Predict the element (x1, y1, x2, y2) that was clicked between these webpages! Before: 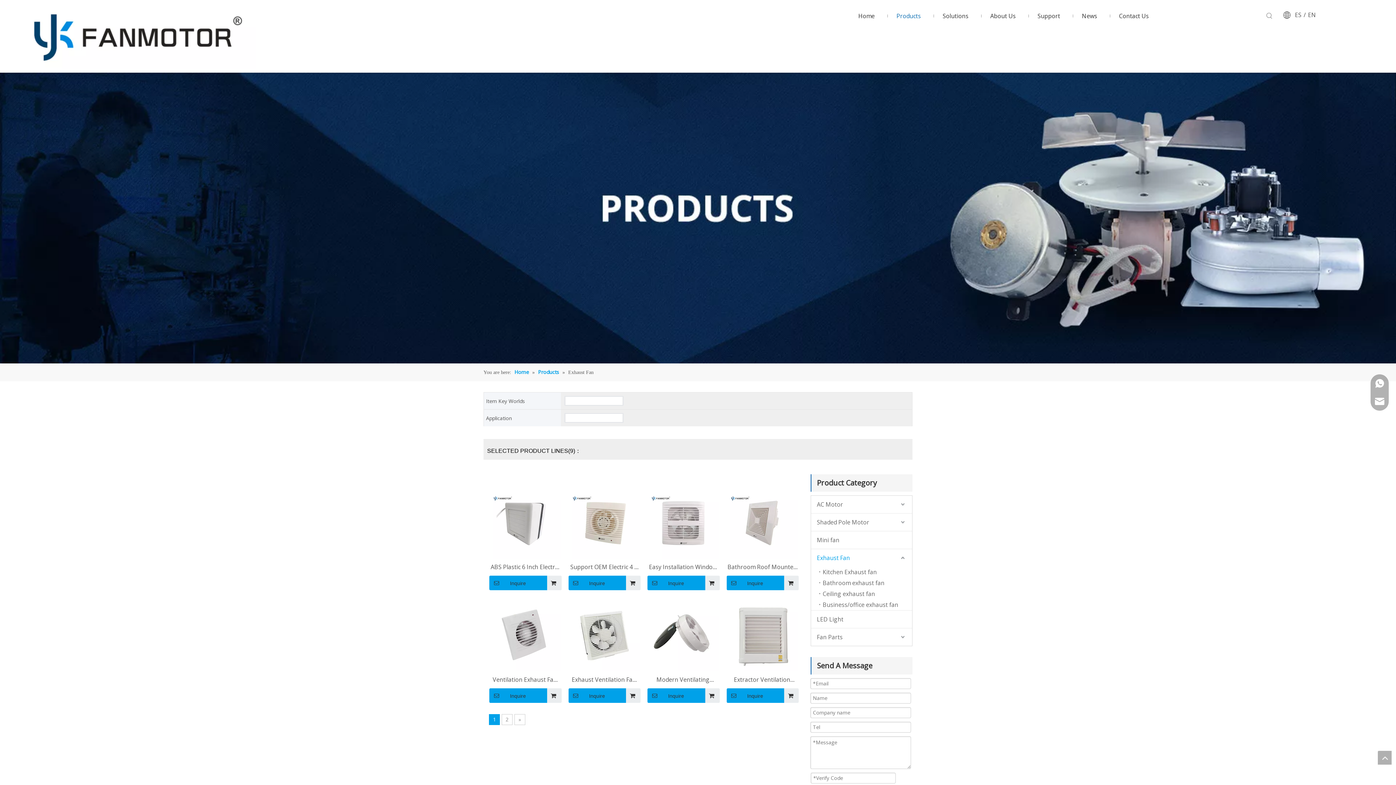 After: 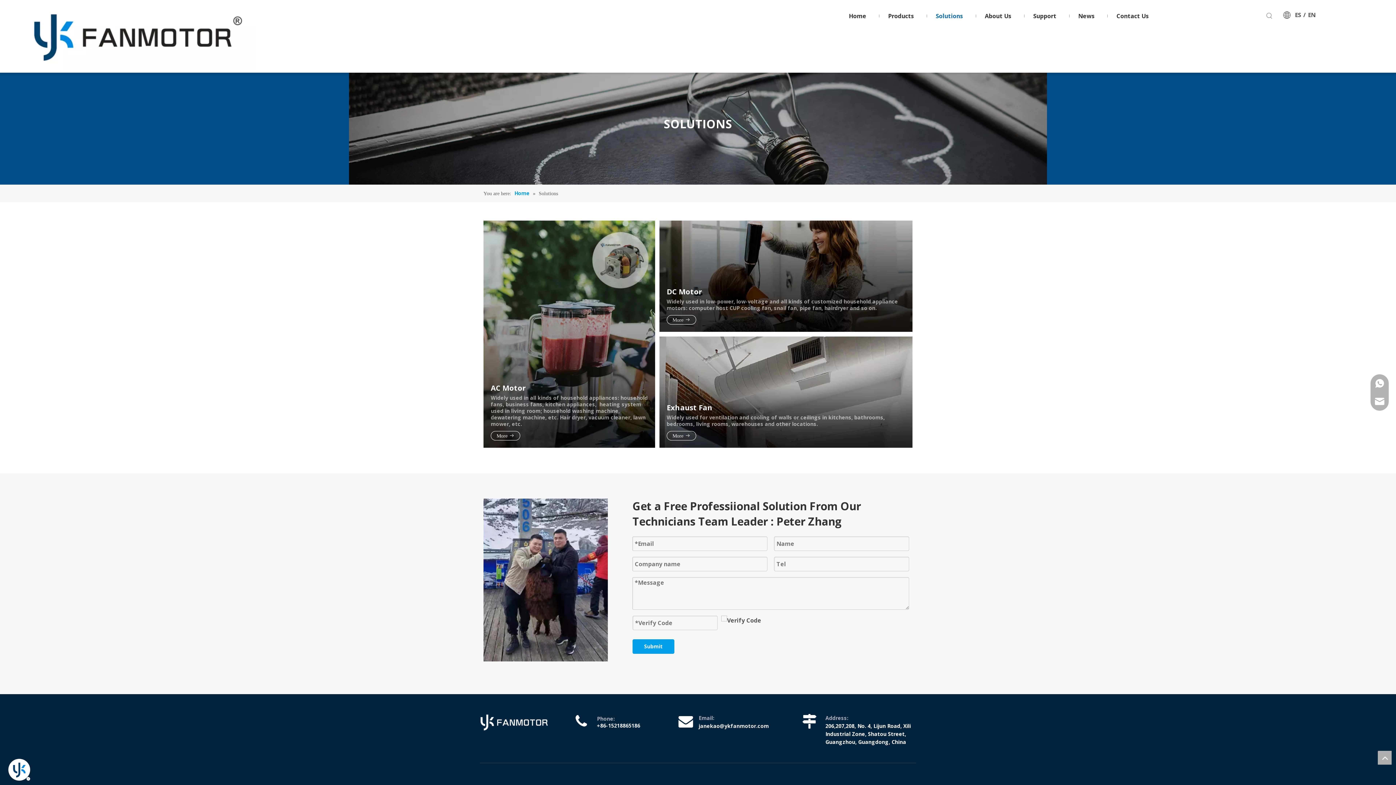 Action: bbox: (932, 5, 979, 26) label: Solutions